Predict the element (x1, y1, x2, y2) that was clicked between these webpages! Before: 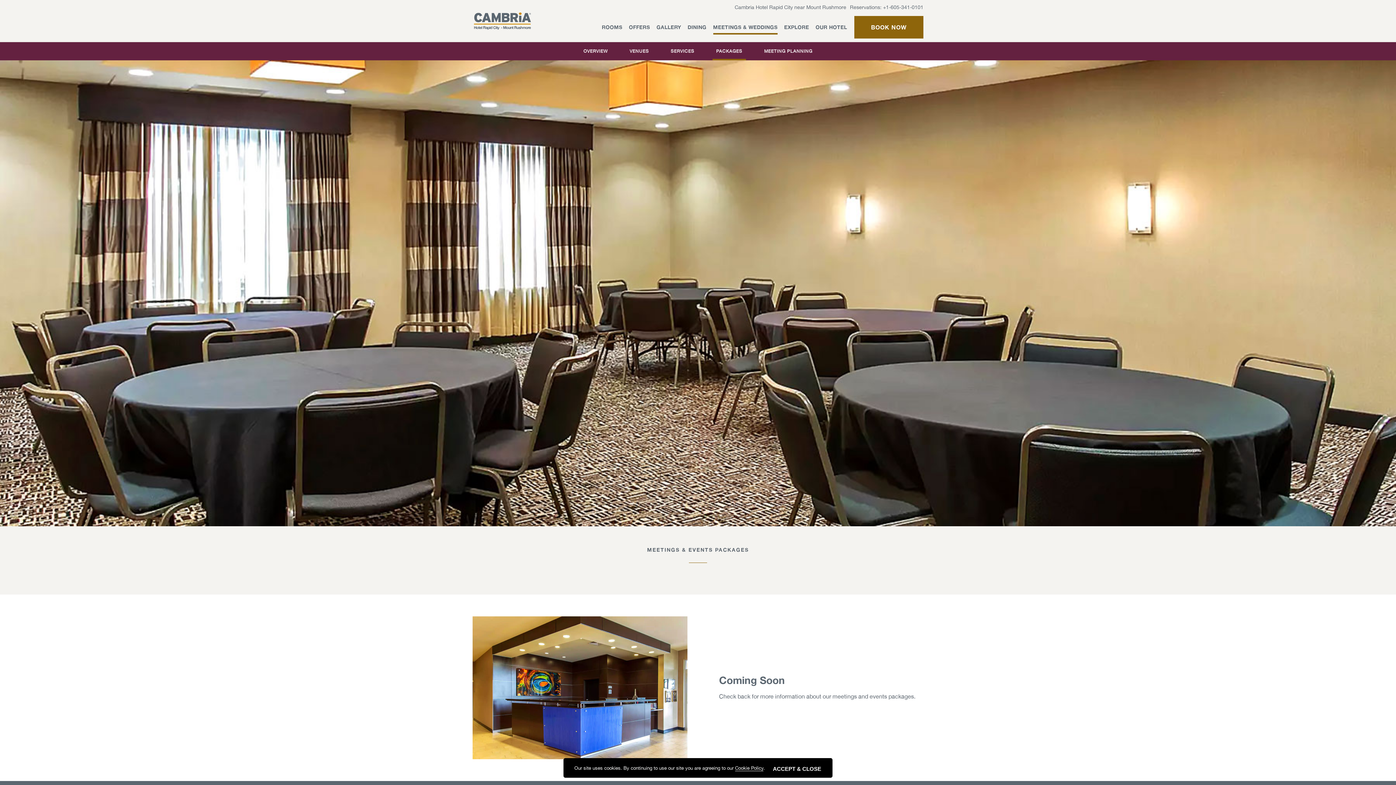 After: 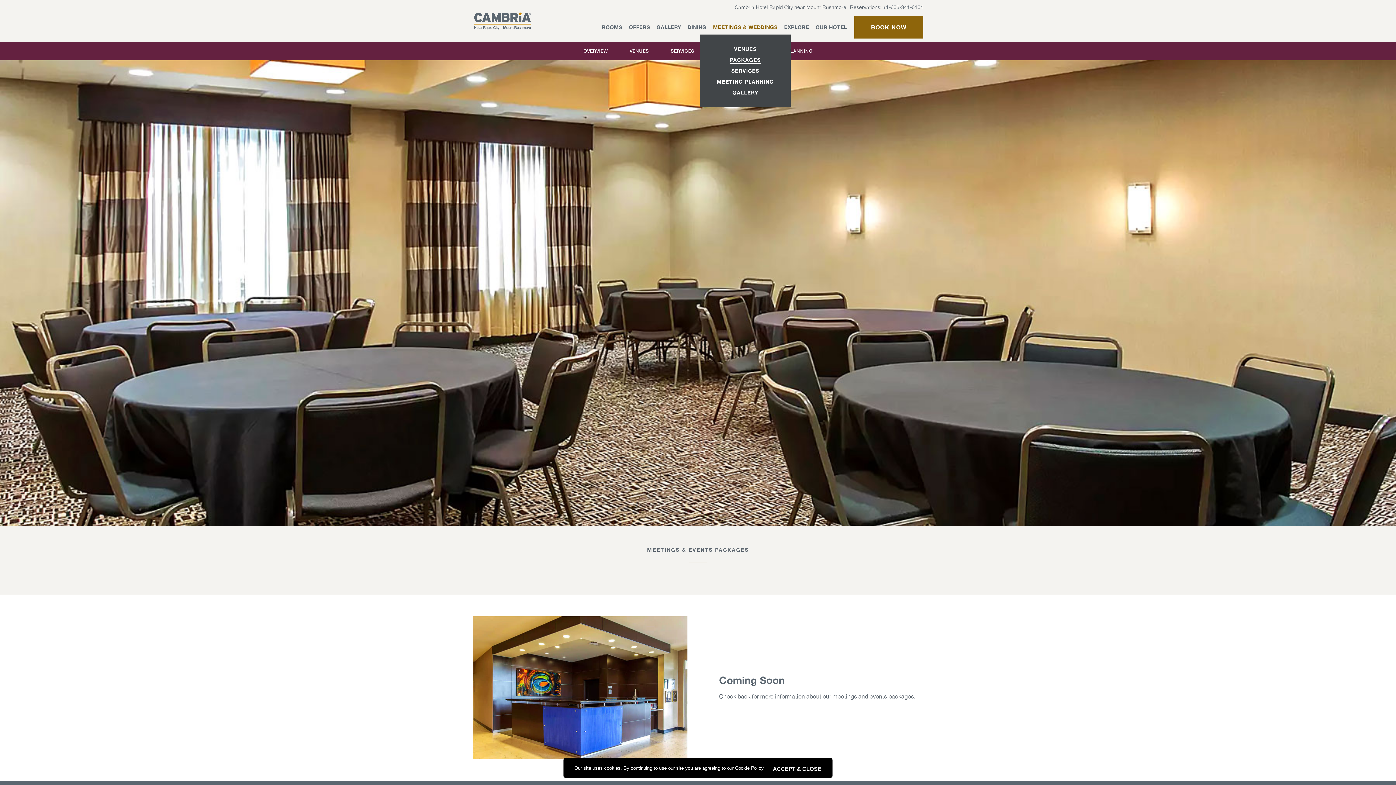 Action: bbox: (712, 20, 777, 34) label: MEETINGS & WEDDINGS